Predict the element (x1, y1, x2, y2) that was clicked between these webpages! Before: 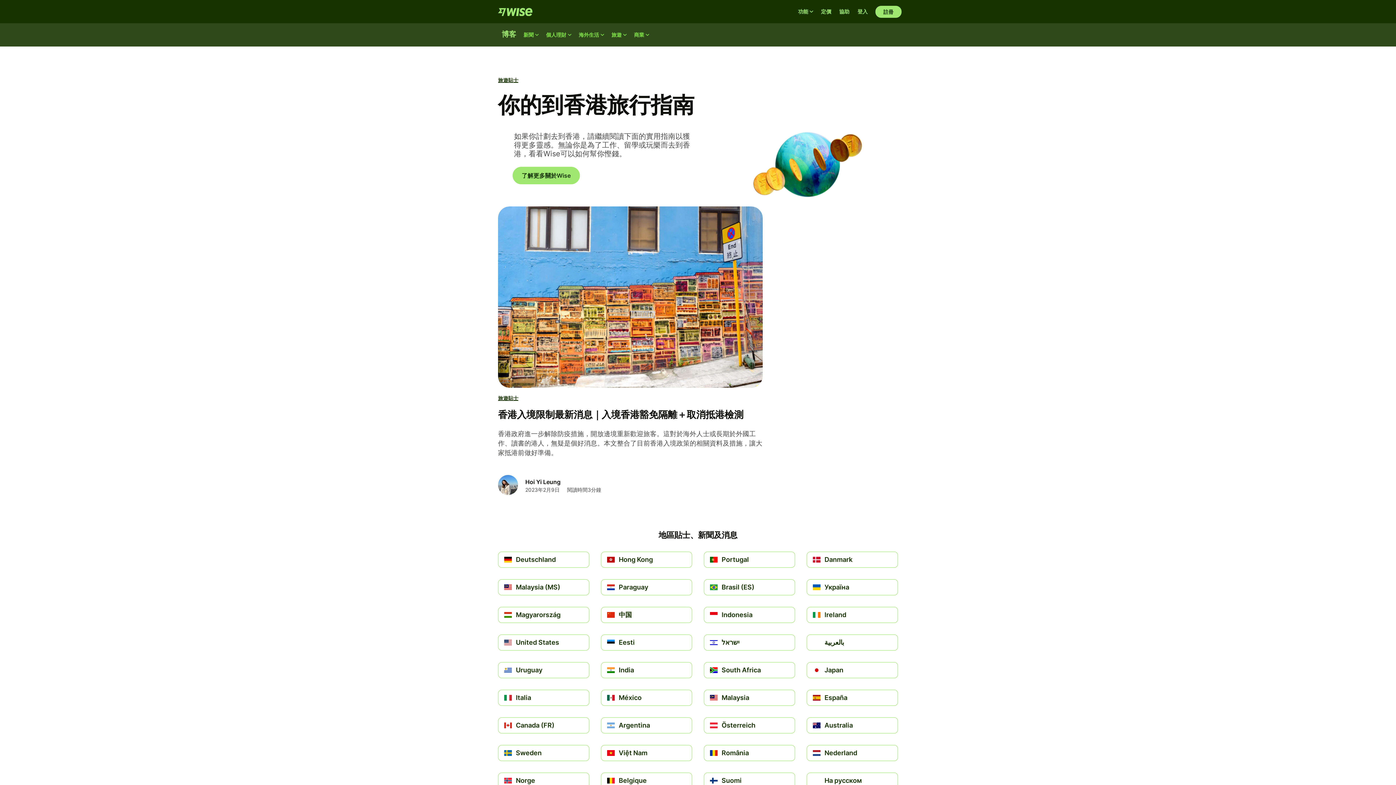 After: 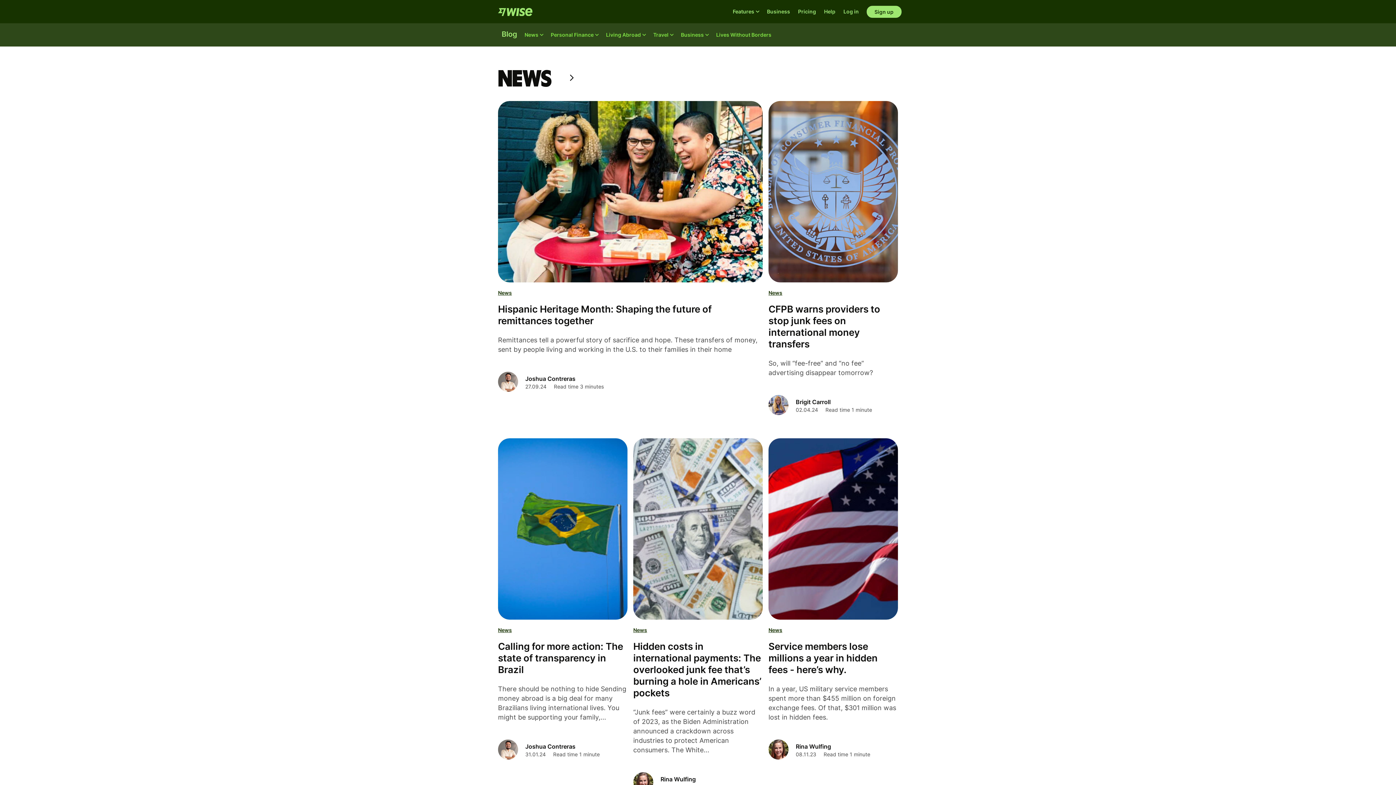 Action: label: United States bbox: (498, 634, 589, 650)